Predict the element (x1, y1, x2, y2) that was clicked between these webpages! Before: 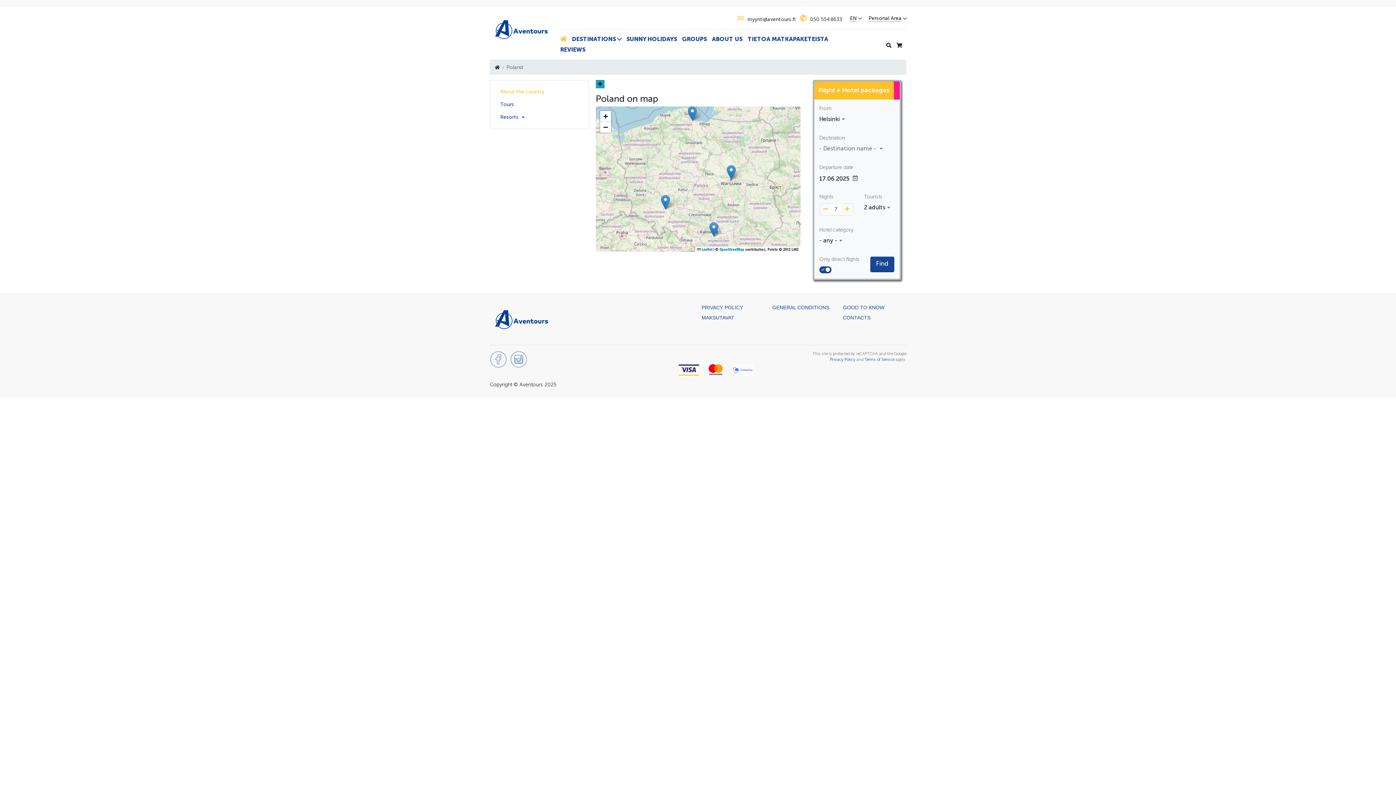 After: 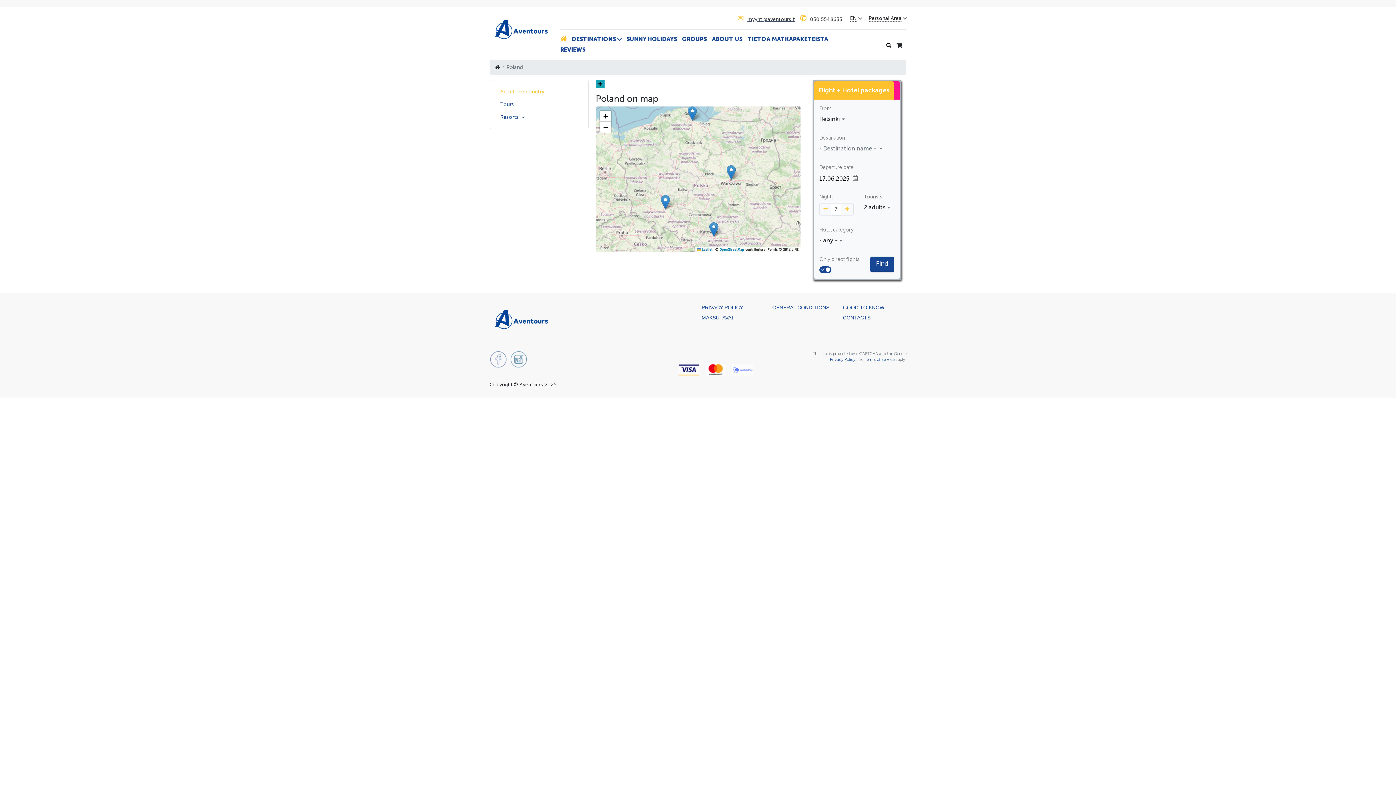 Action: label: myynti@aventours.fi bbox: (747, 16, 795, 22)